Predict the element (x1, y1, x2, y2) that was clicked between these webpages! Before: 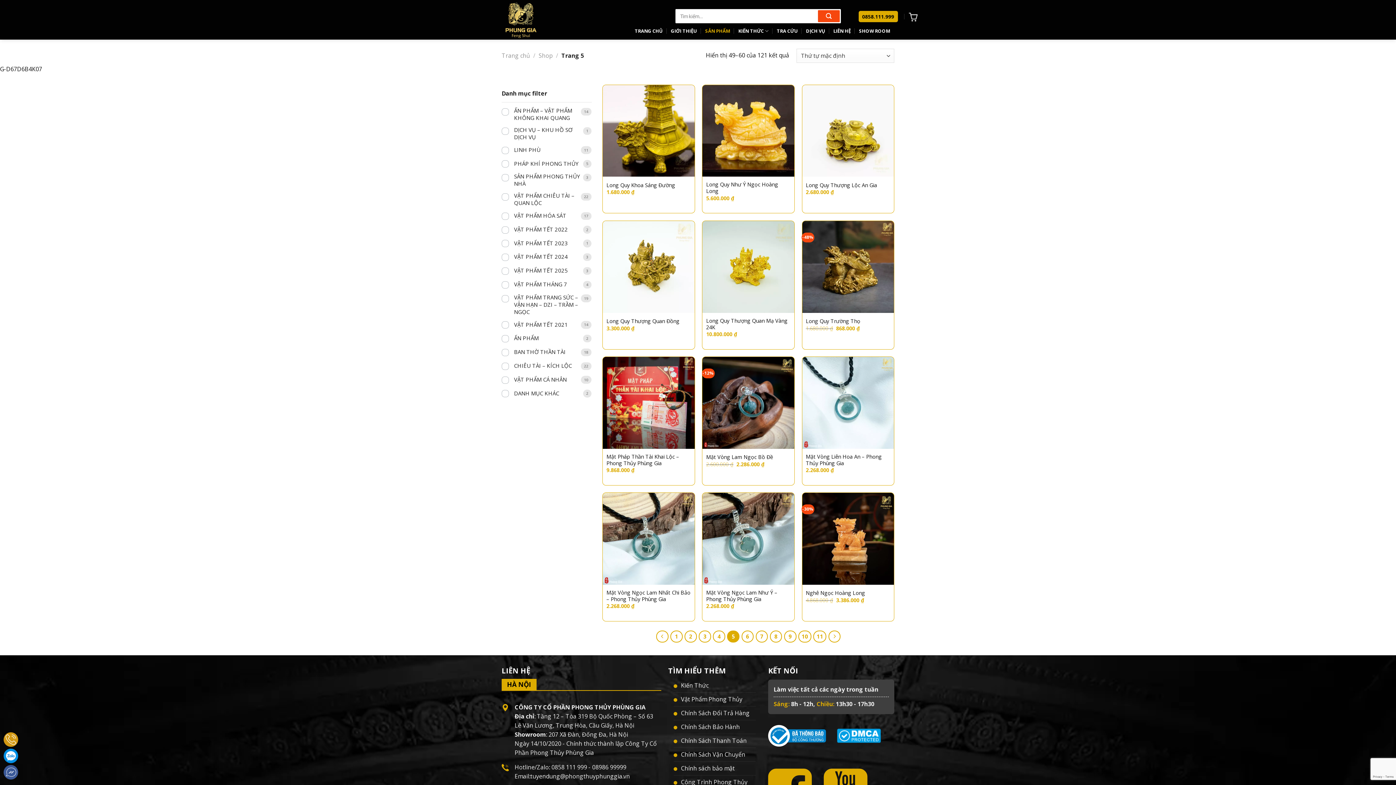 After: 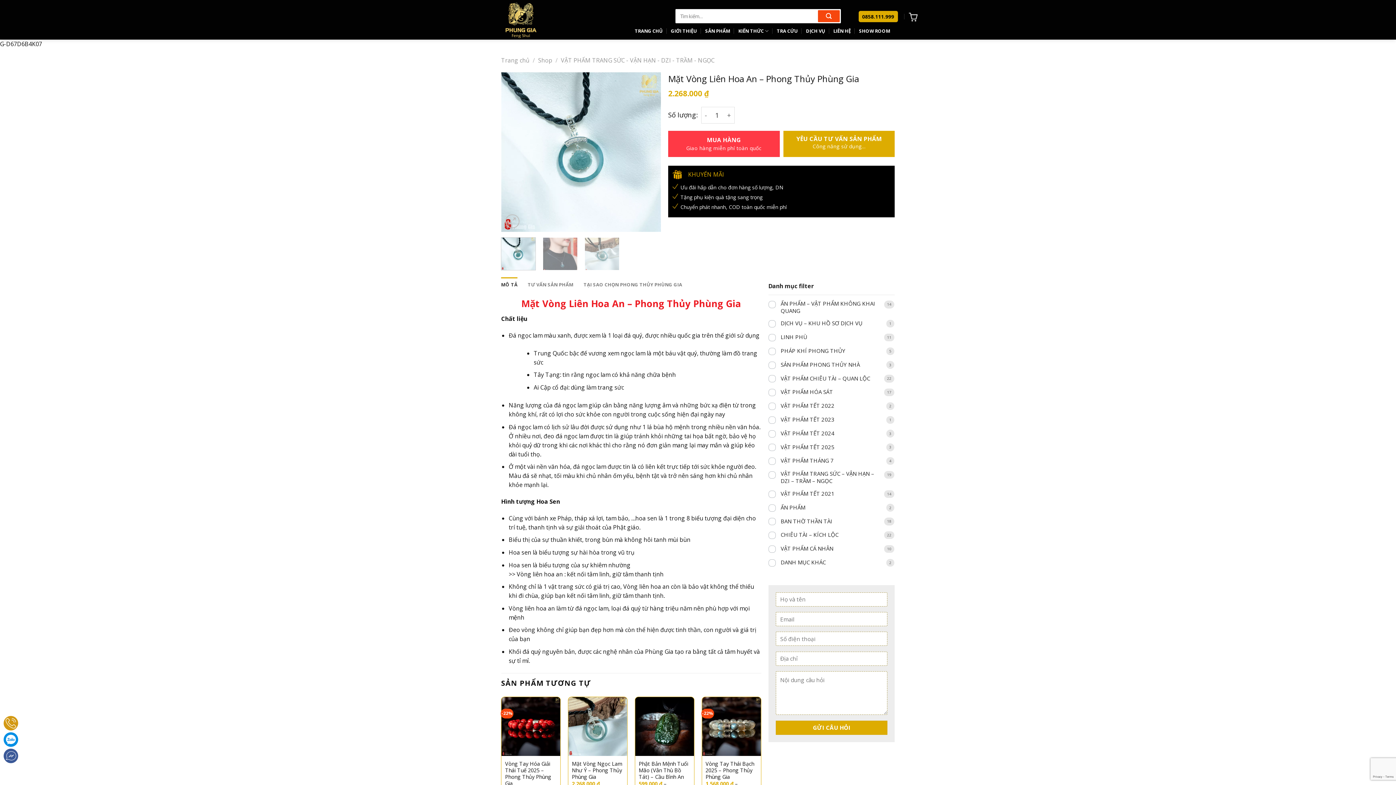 Action: bbox: (802, 357, 894, 449)